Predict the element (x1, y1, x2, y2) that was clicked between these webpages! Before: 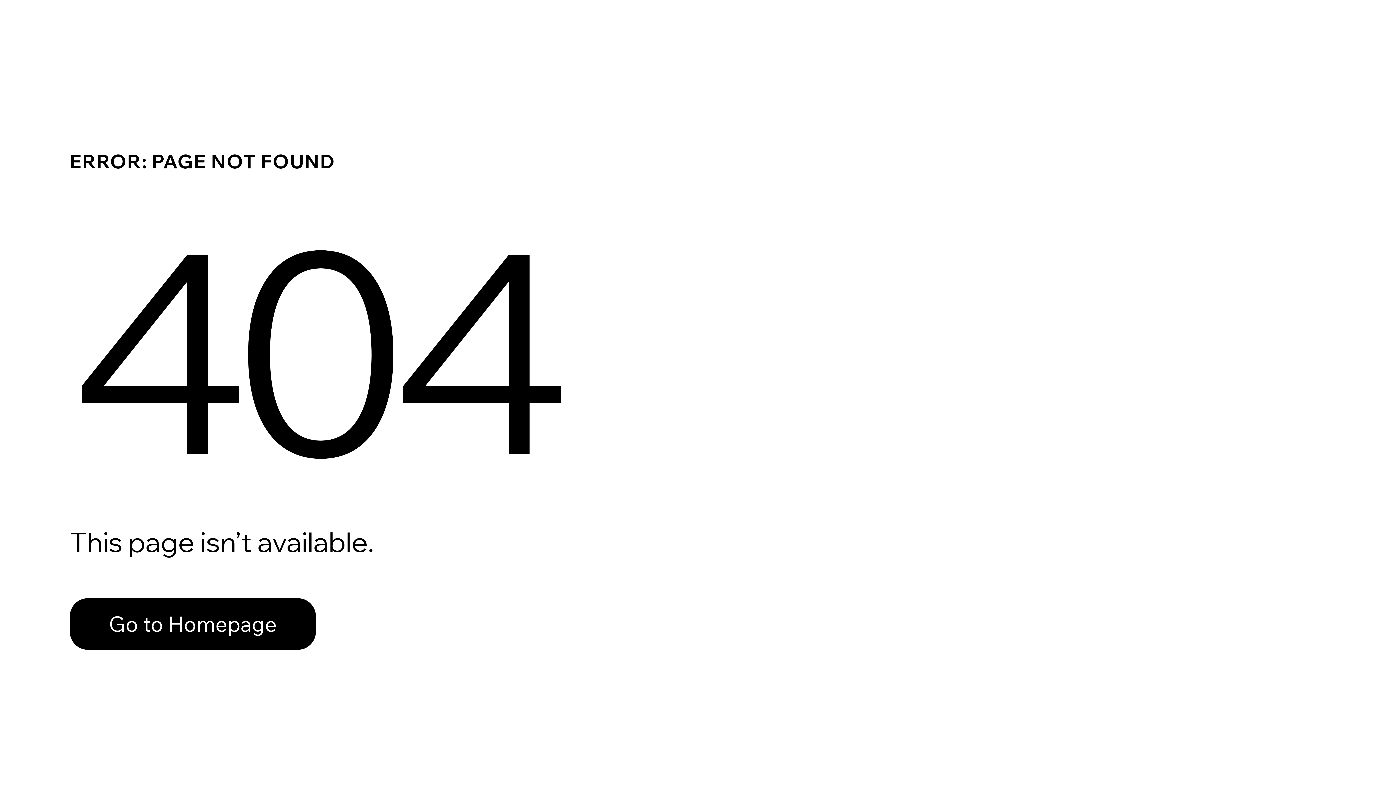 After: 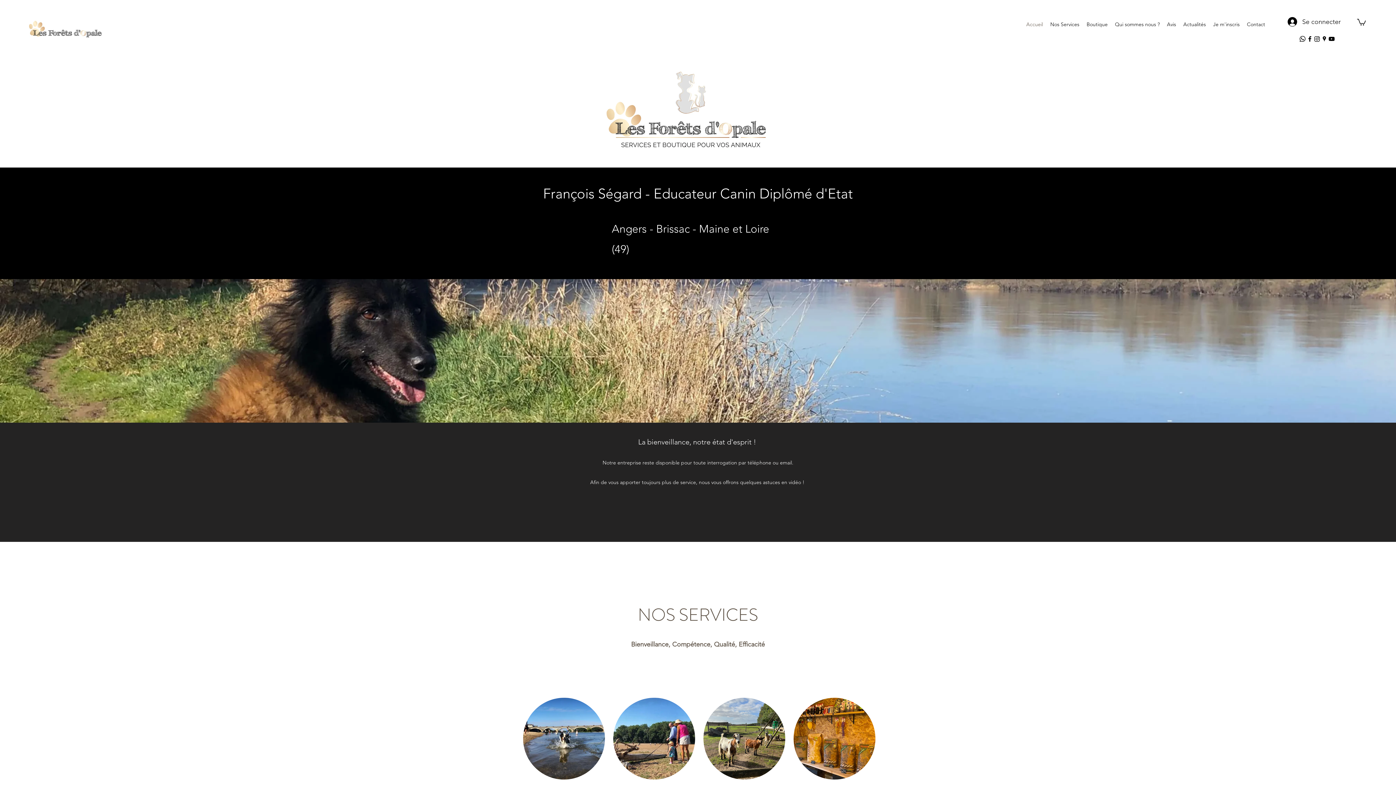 Action: label: Go to Homepage bbox: (69, 582, 768, 659)